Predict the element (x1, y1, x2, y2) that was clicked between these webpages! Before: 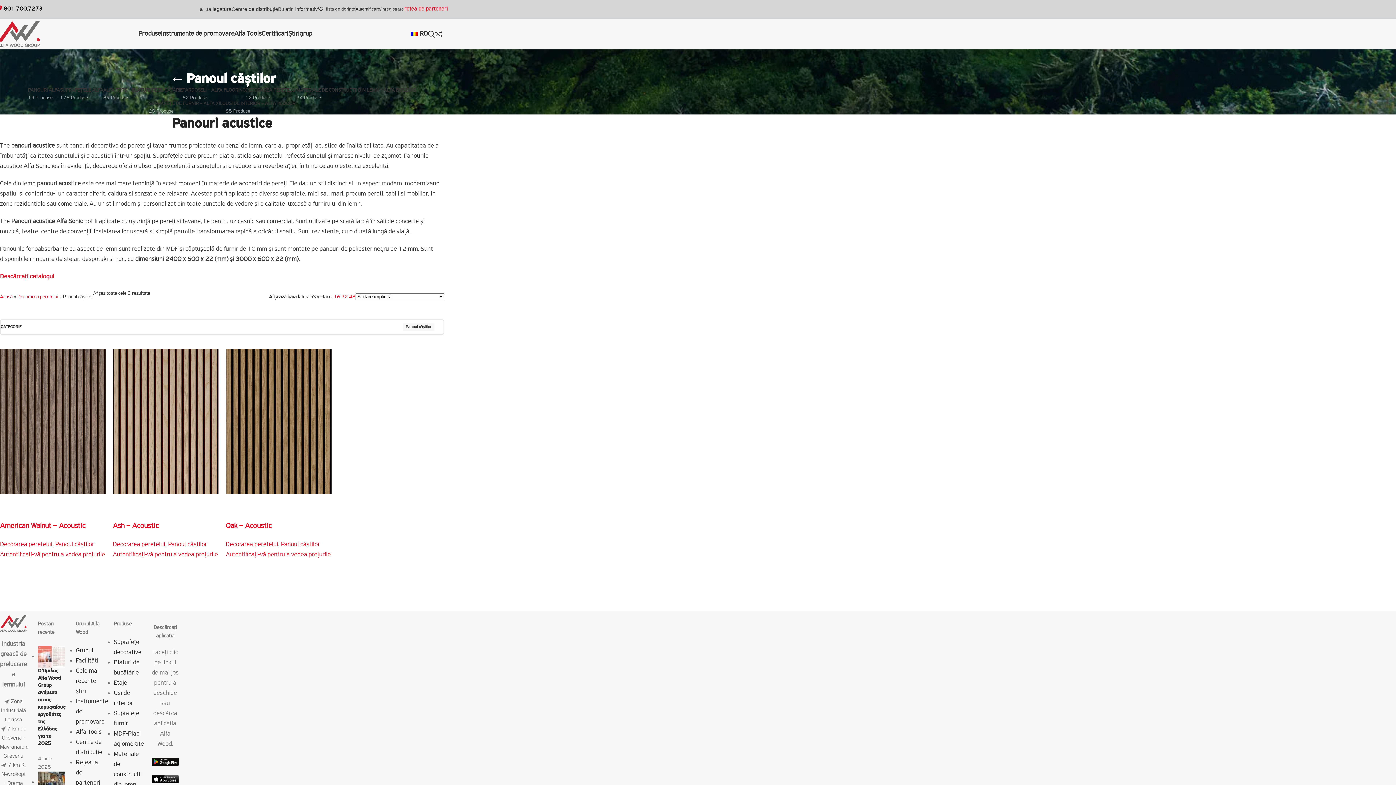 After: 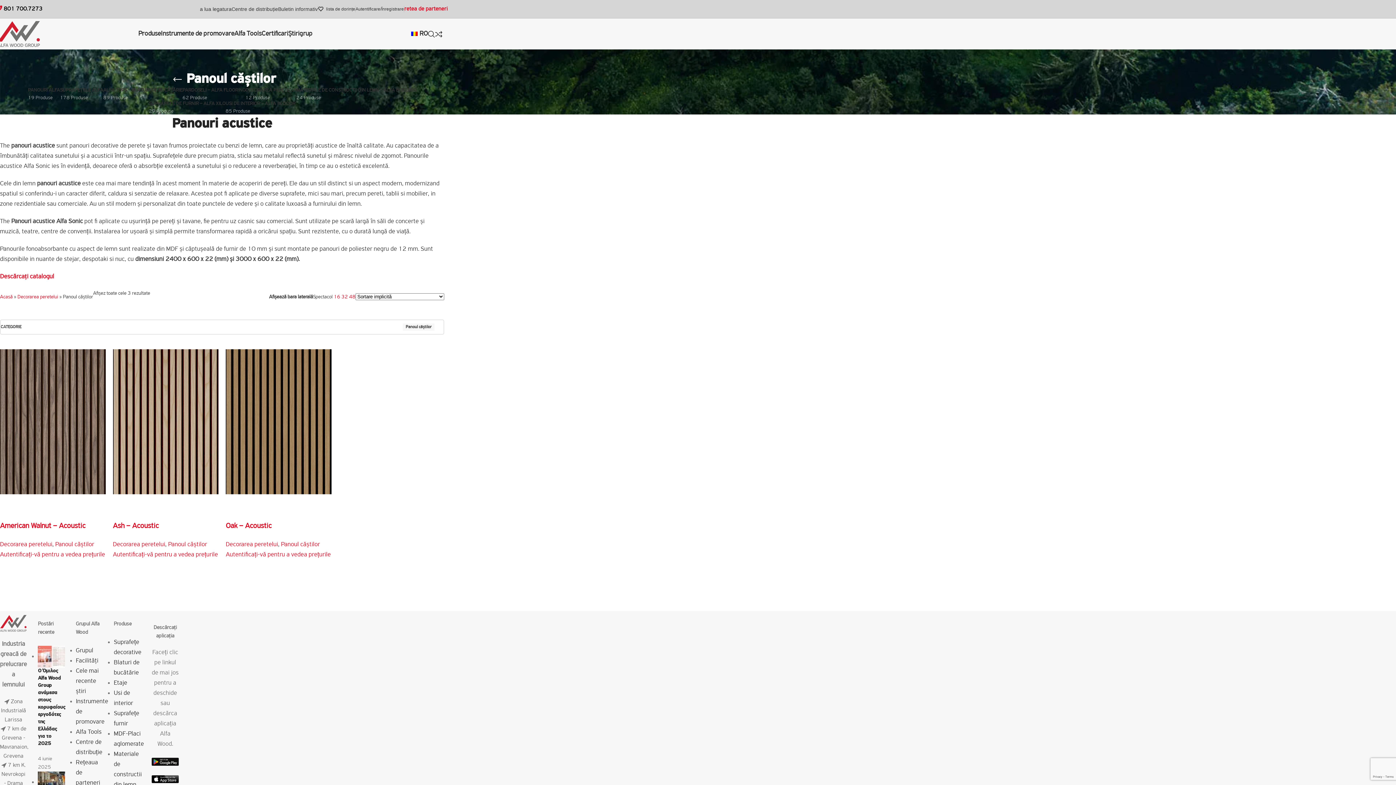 Action: bbox: (3, 6, 42, 11) label: 801 700.7273